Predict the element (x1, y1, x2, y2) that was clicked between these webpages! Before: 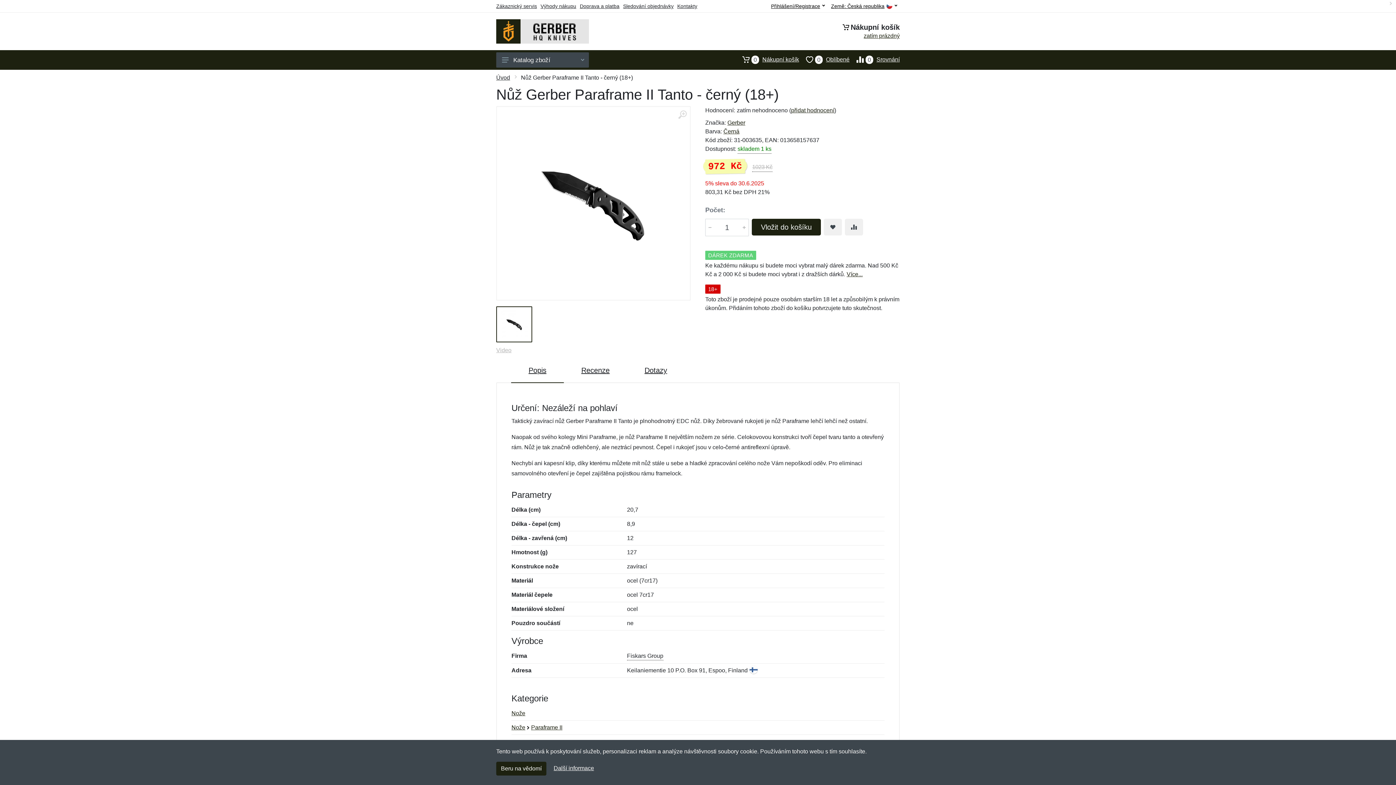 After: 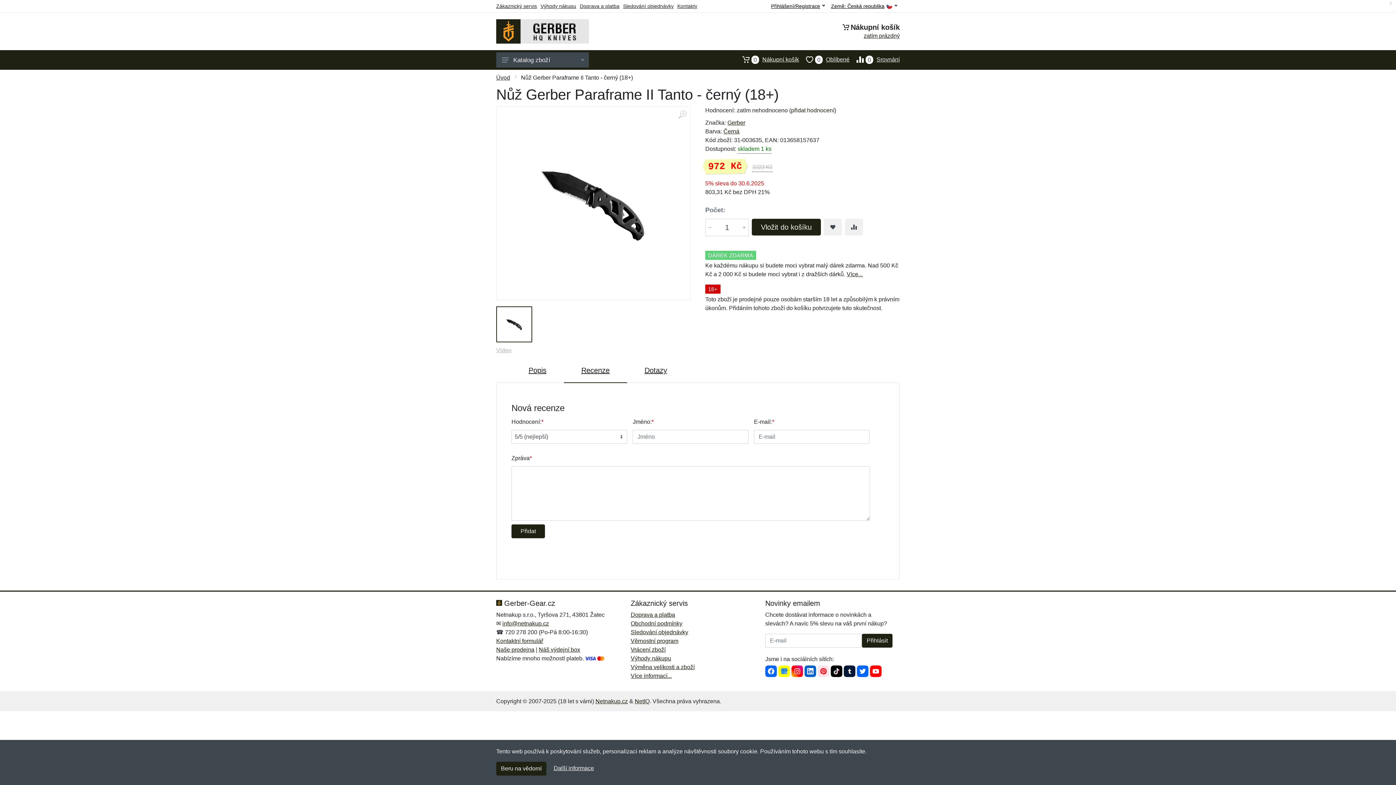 Action: label: přidat hodnocení bbox: (791, 107, 834, 113)